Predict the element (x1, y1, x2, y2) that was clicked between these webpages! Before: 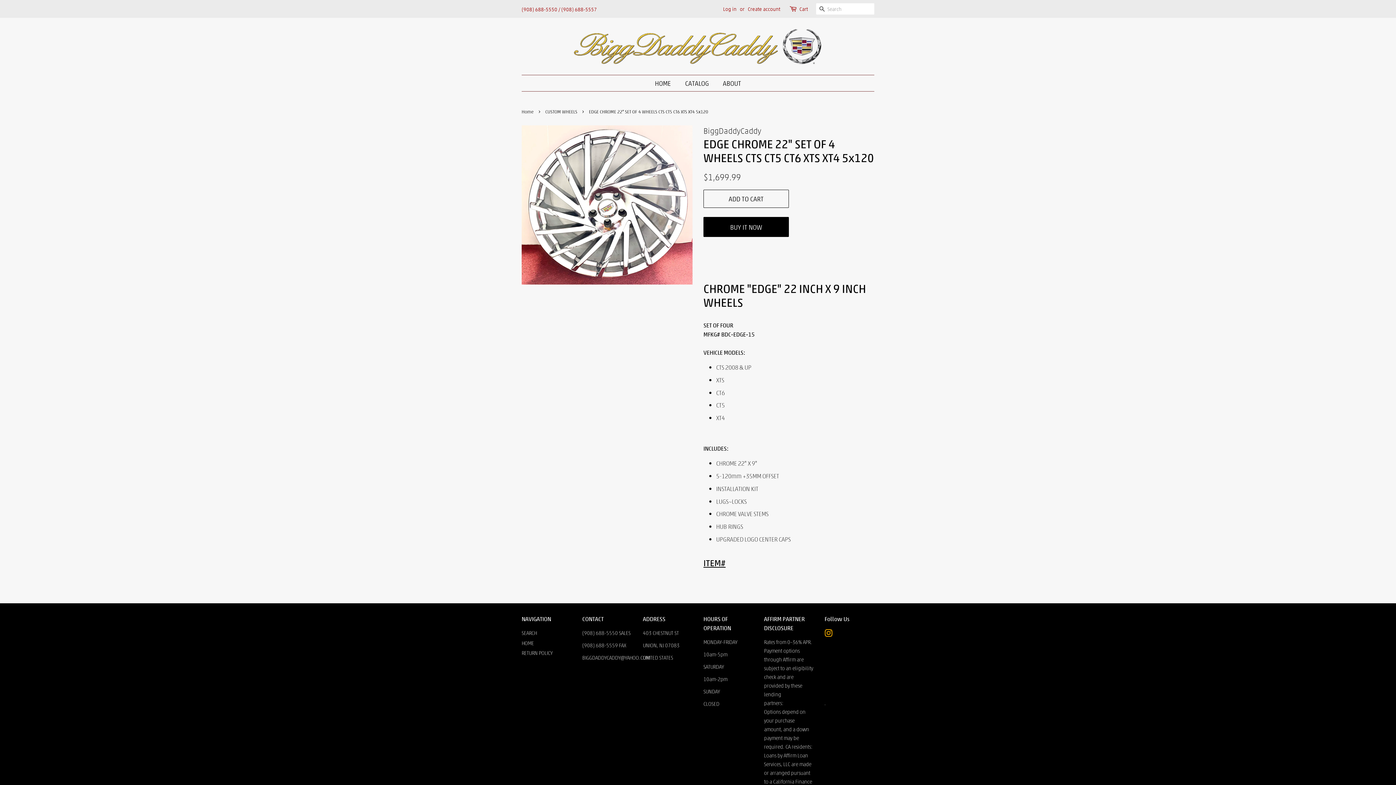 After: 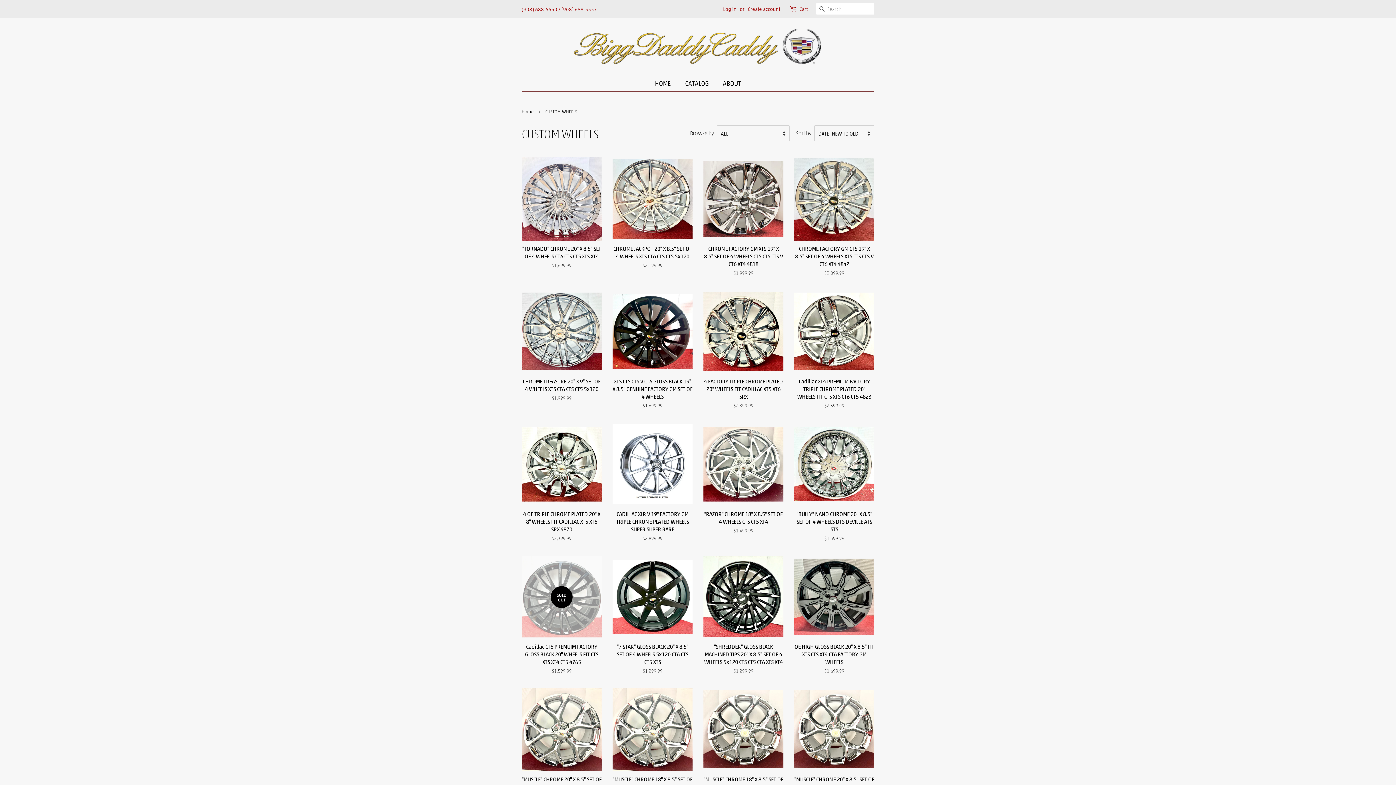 Action: label: CUSTOM WHEELS bbox: (545, 108, 579, 114)